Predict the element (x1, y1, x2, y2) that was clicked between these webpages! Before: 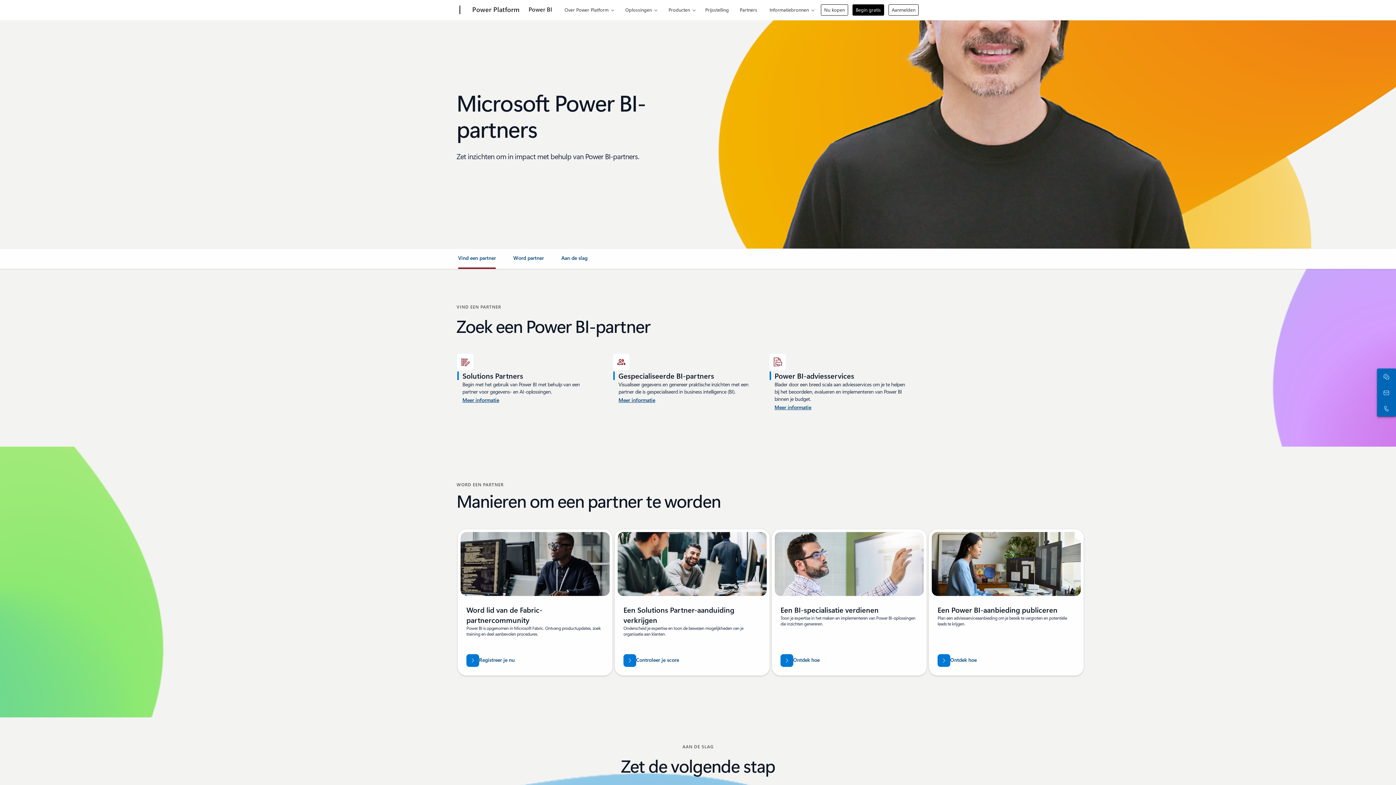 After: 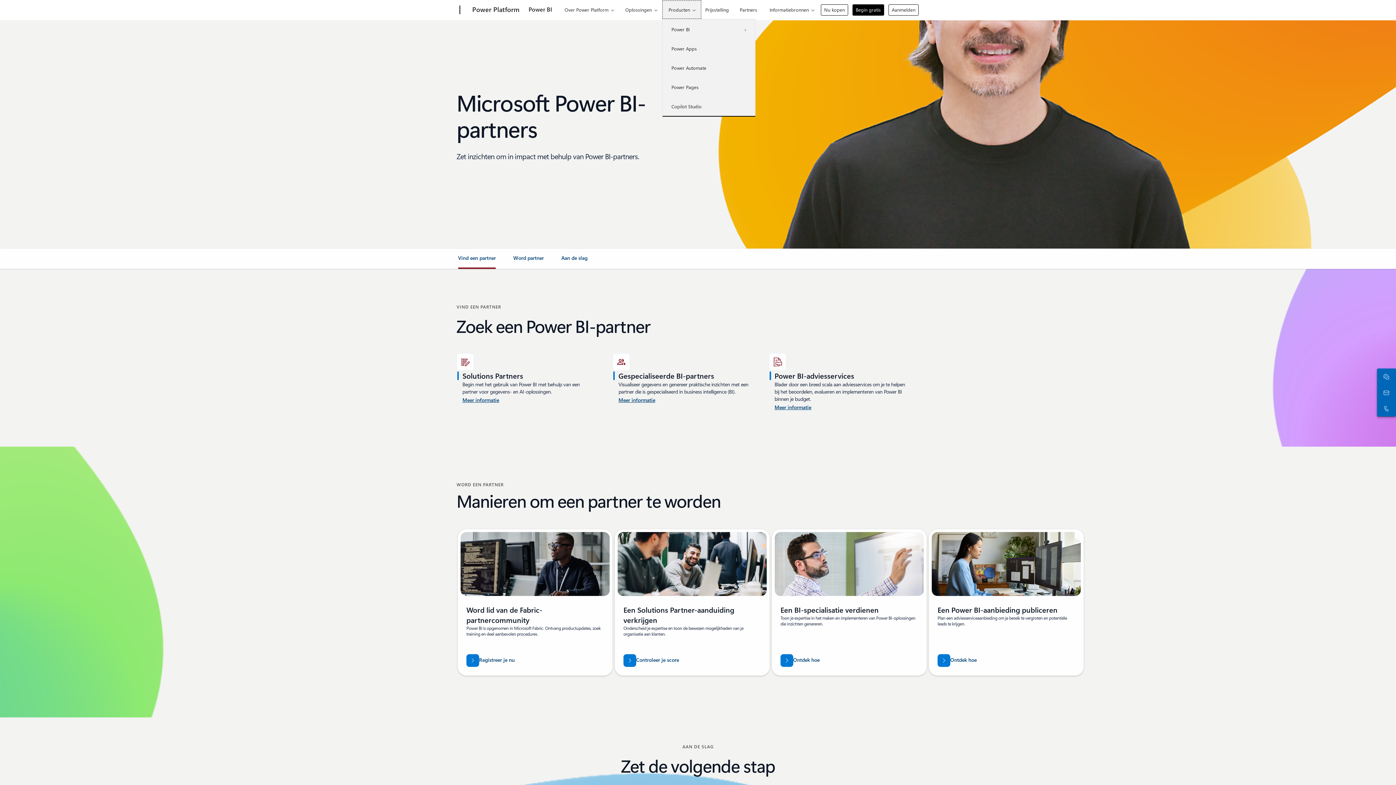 Action: label: Producten bbox: (662, 0, 701, 18)